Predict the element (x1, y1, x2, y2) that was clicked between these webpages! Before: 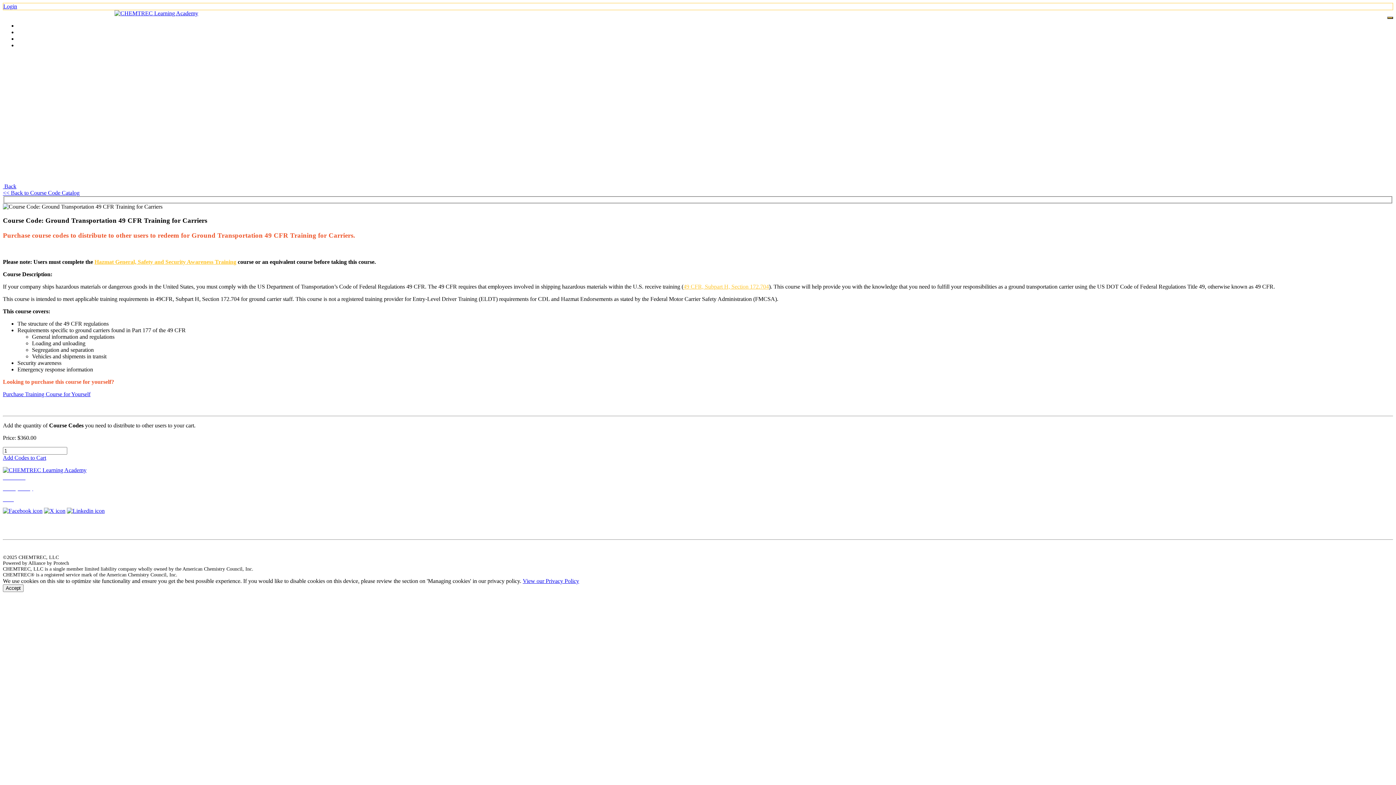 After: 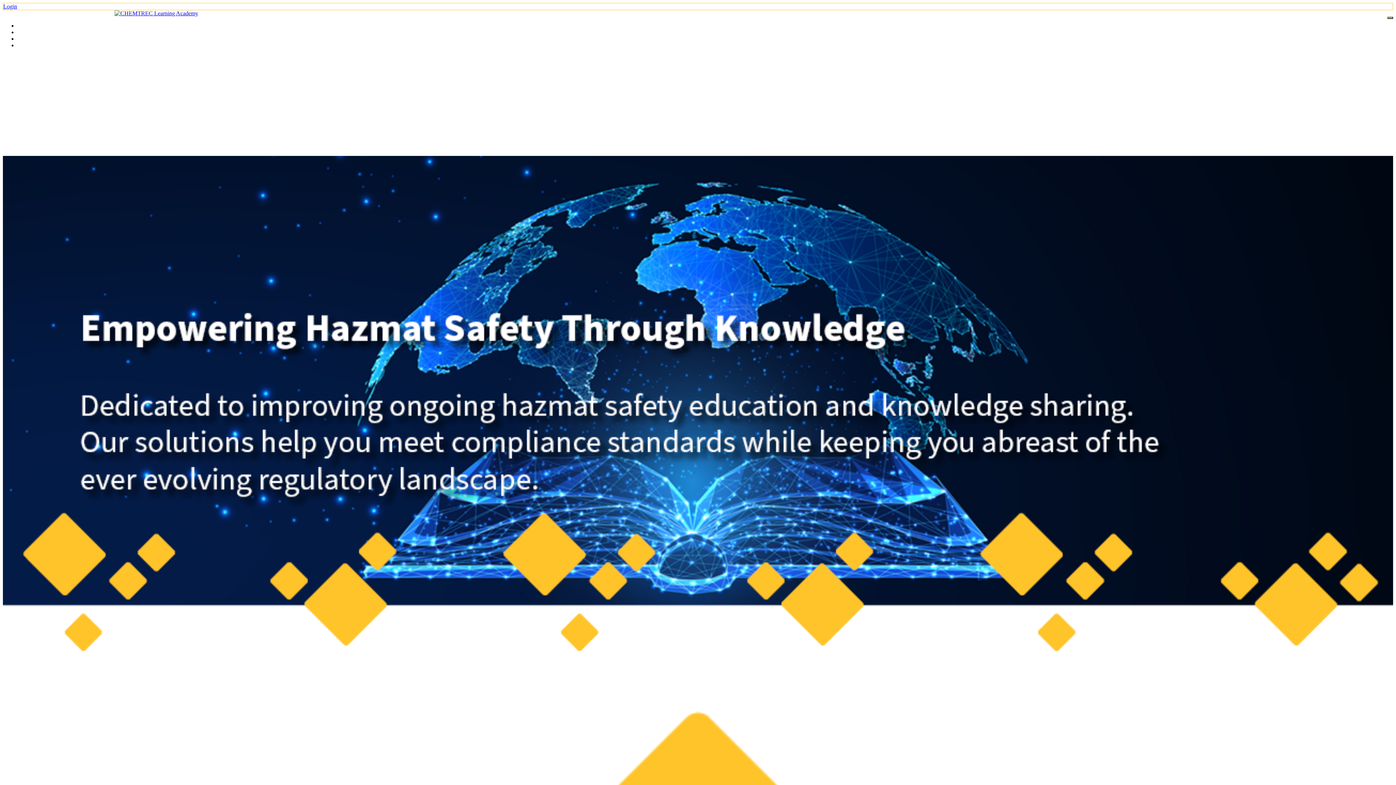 Action: label: CHEMTREC Learning Academy bbox: (2, 467, 86, 473)